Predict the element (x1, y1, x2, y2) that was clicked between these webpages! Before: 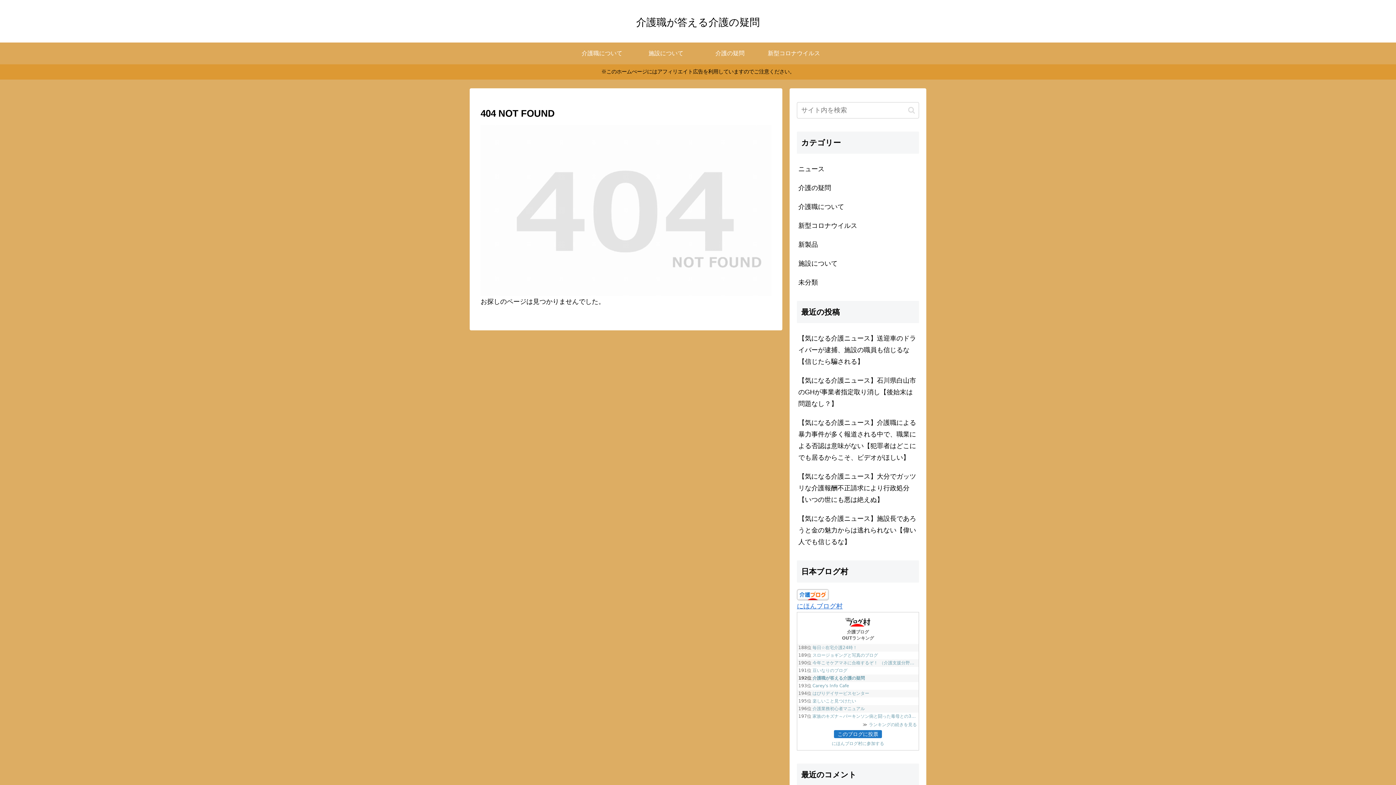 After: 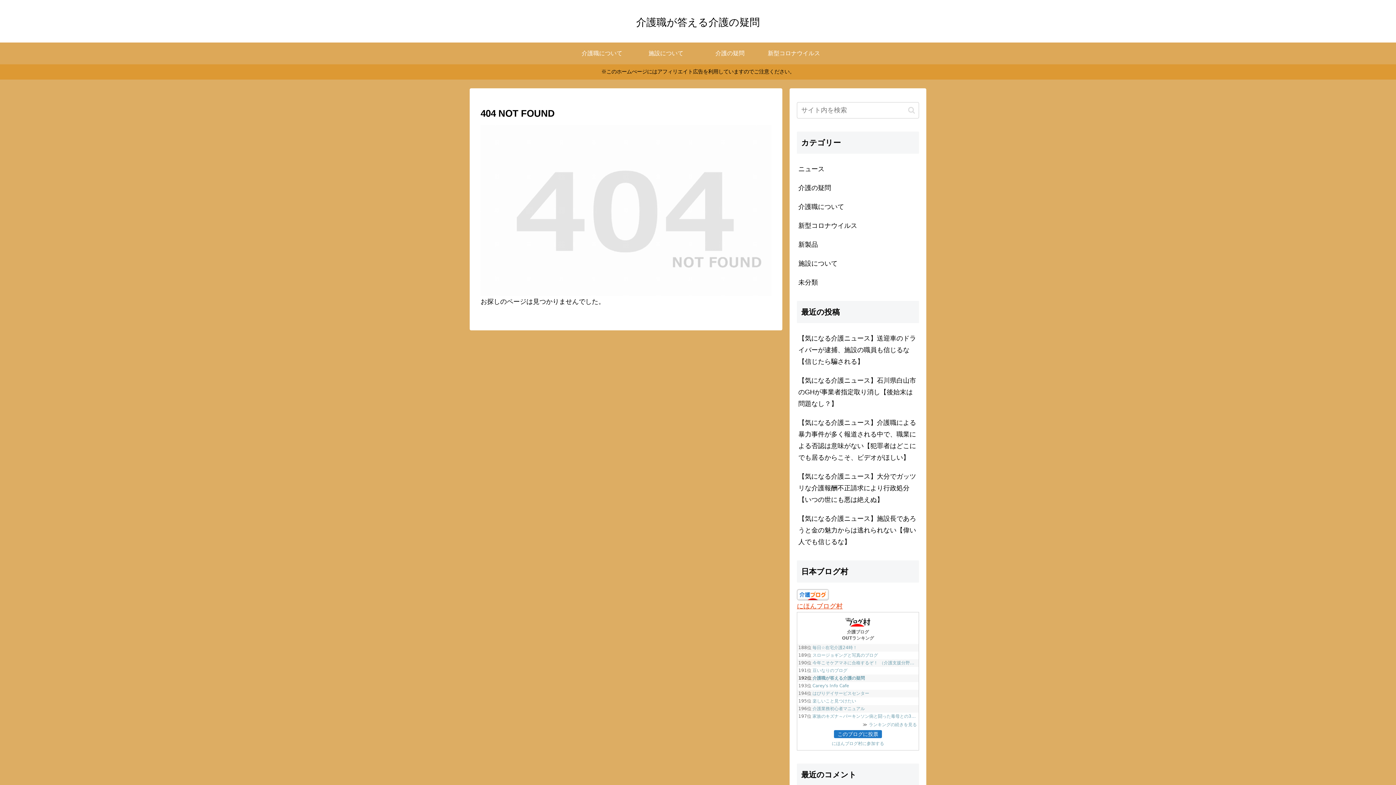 Action: label: にほんブログ村 bbox: (797, 602, 842, 610)